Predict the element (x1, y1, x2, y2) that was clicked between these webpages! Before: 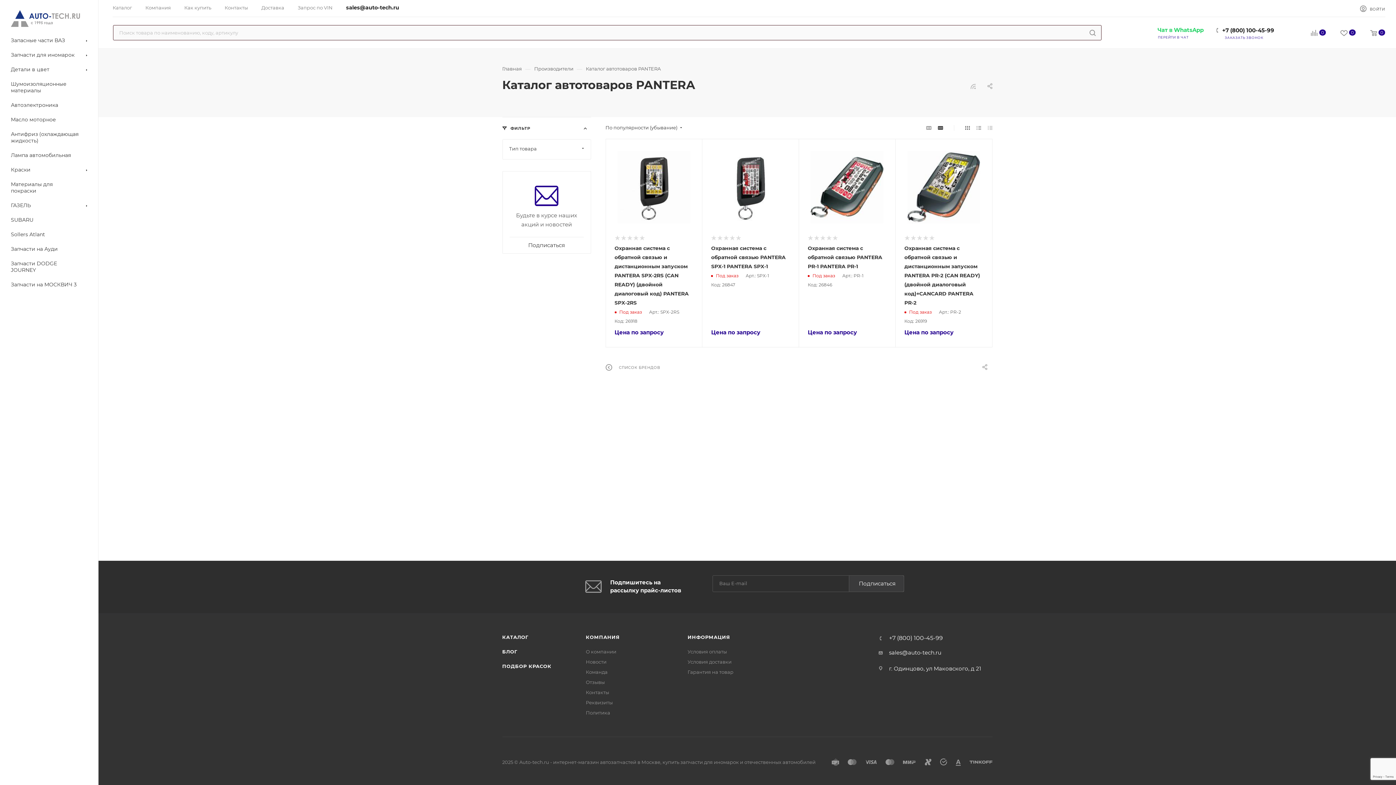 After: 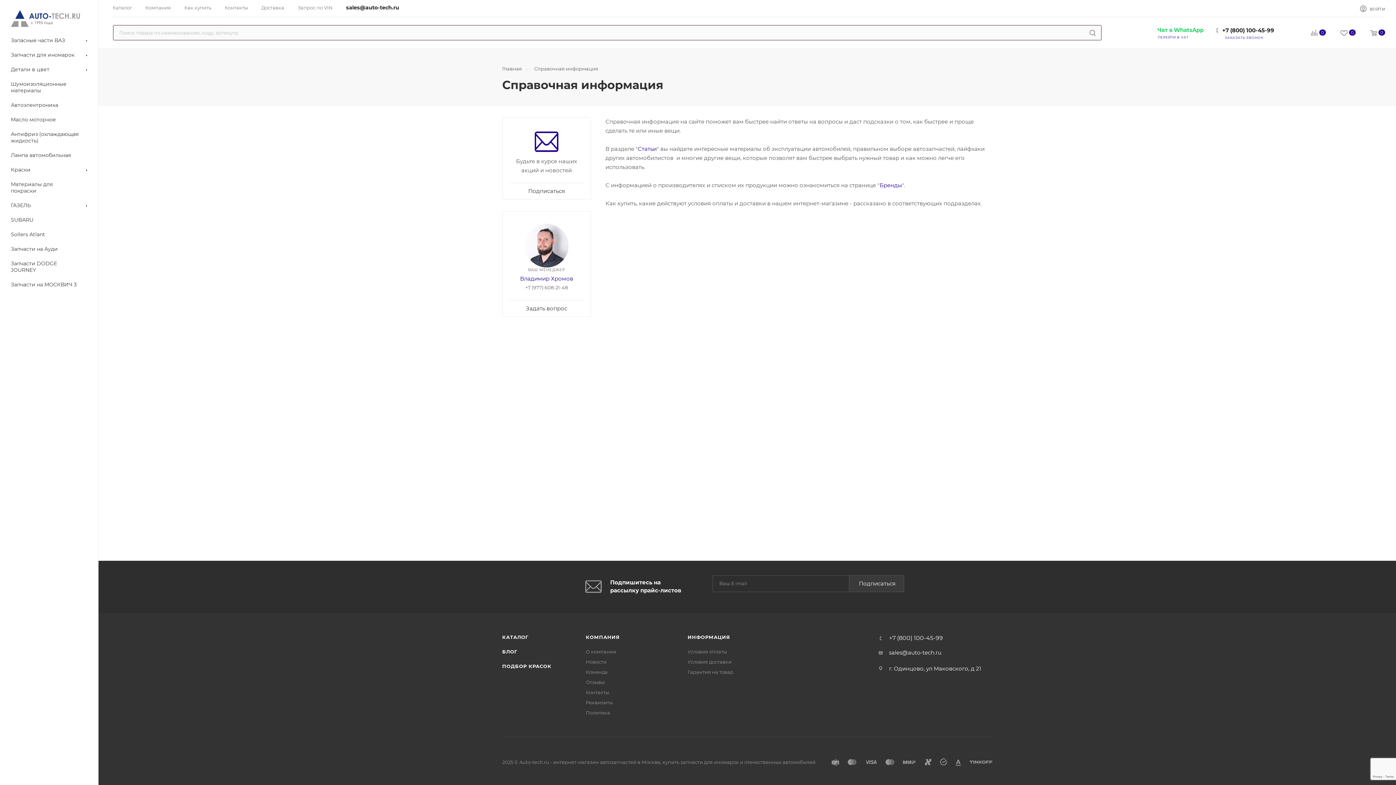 Action: label: ИНФОРМАЦИЯ bbox: (687, 634, 730, 640)